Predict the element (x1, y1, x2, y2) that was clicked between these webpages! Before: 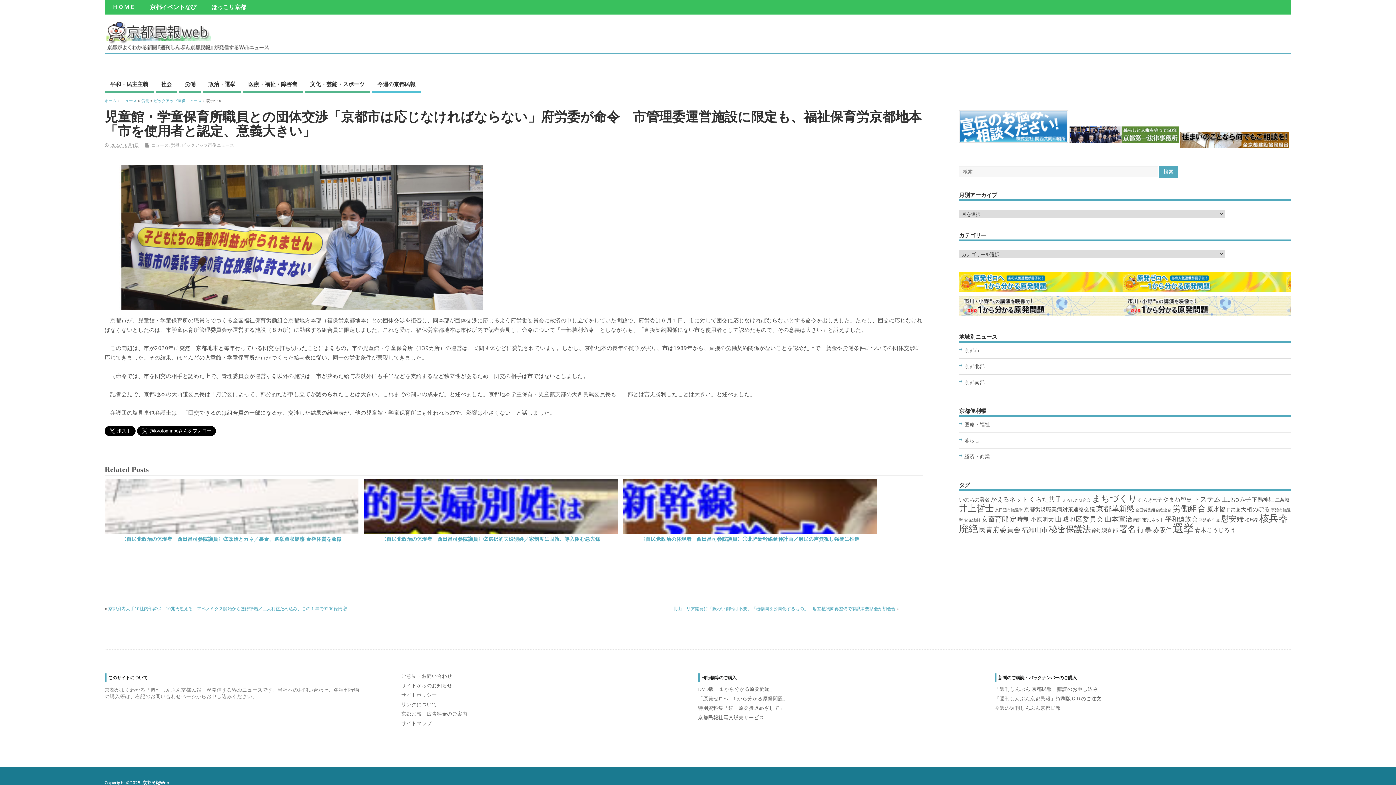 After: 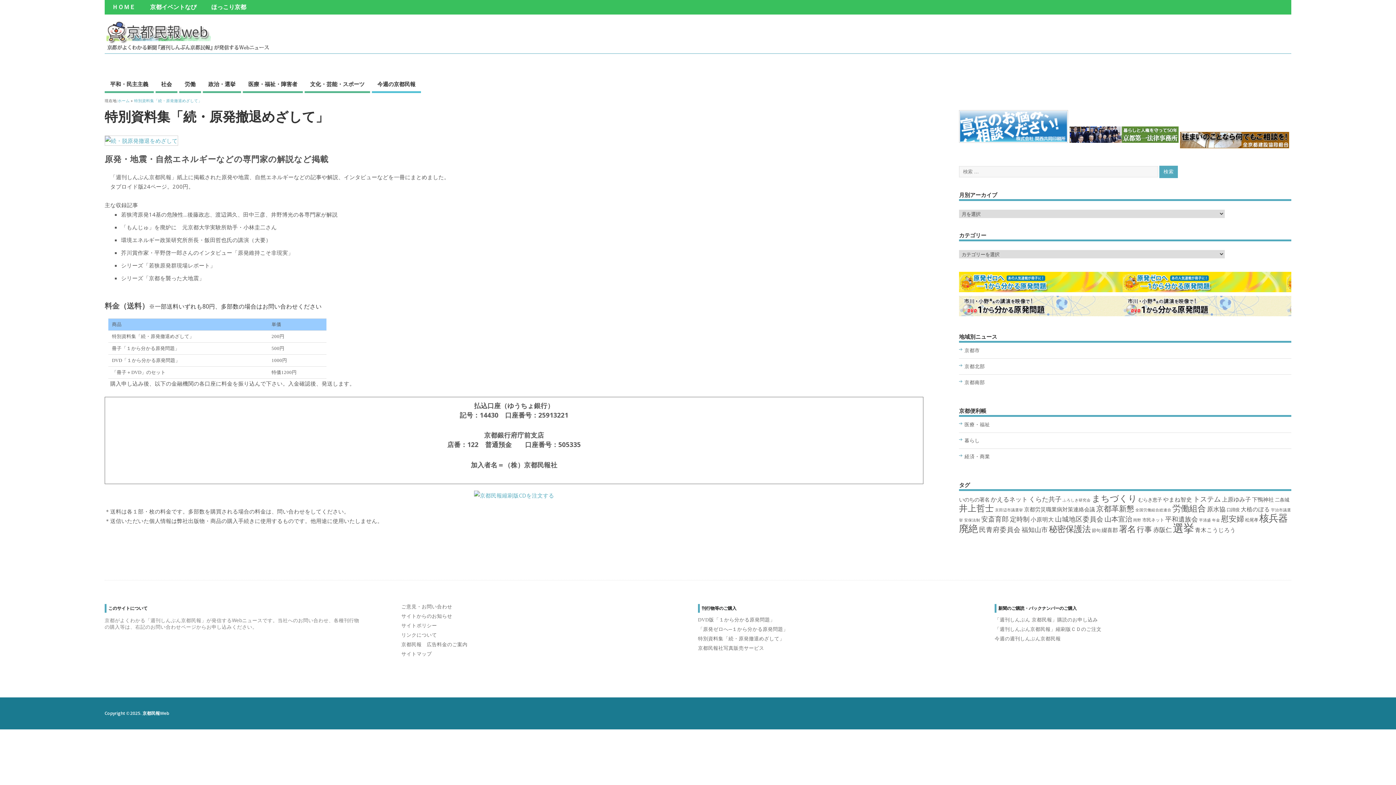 Action: bbox: (698, 705, 784, 711) label: 特別資料集「続・原発撤退めざして」